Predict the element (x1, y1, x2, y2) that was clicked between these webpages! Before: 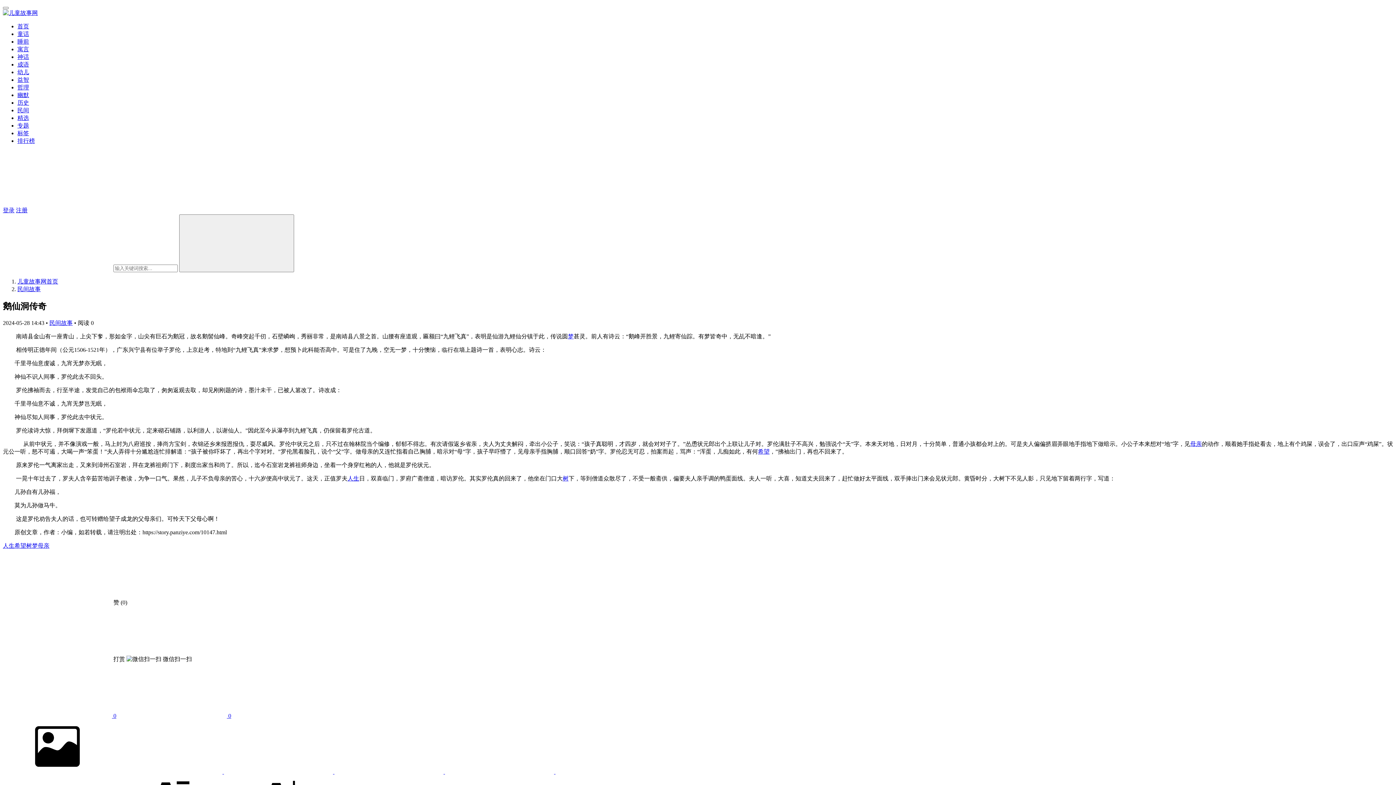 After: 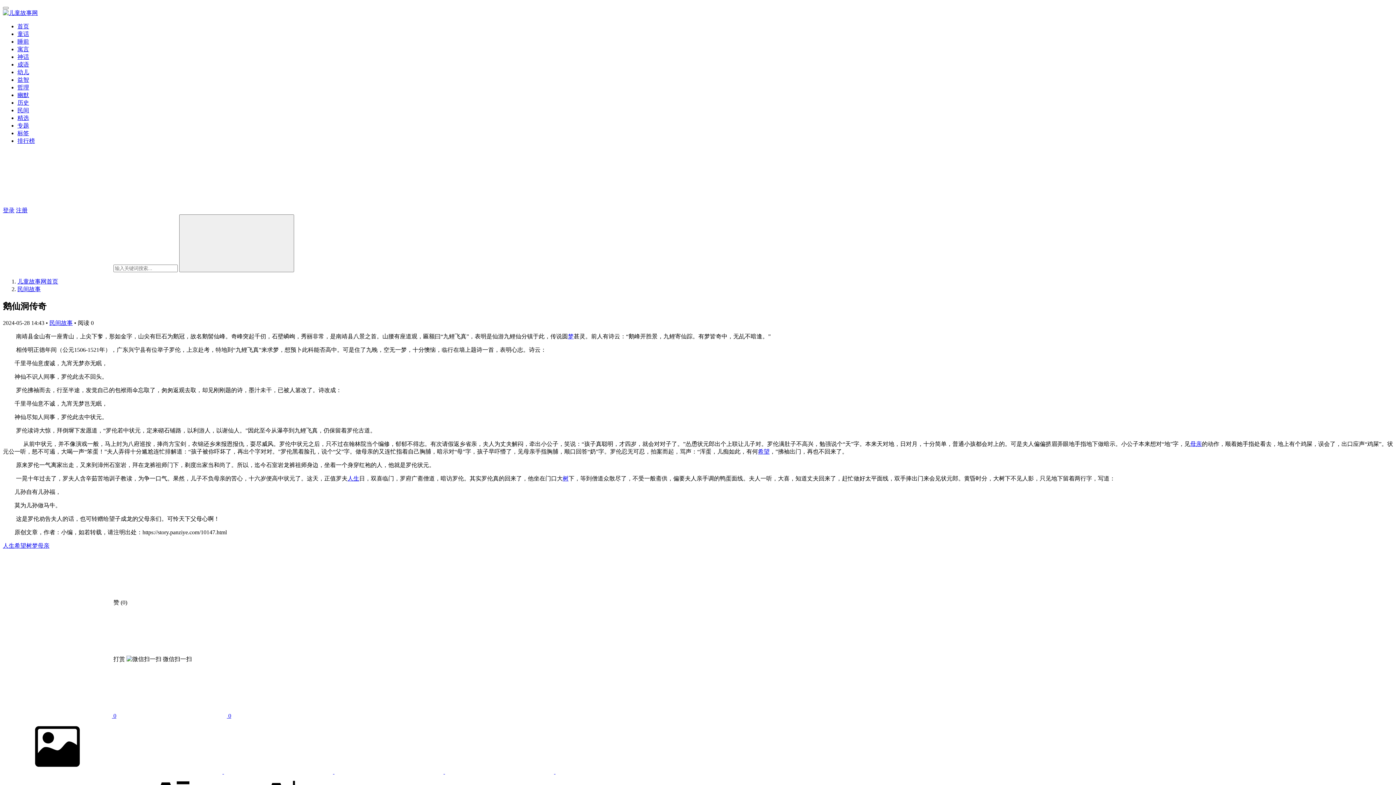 Action: label:   bbox: (224, 769, 334, 775)